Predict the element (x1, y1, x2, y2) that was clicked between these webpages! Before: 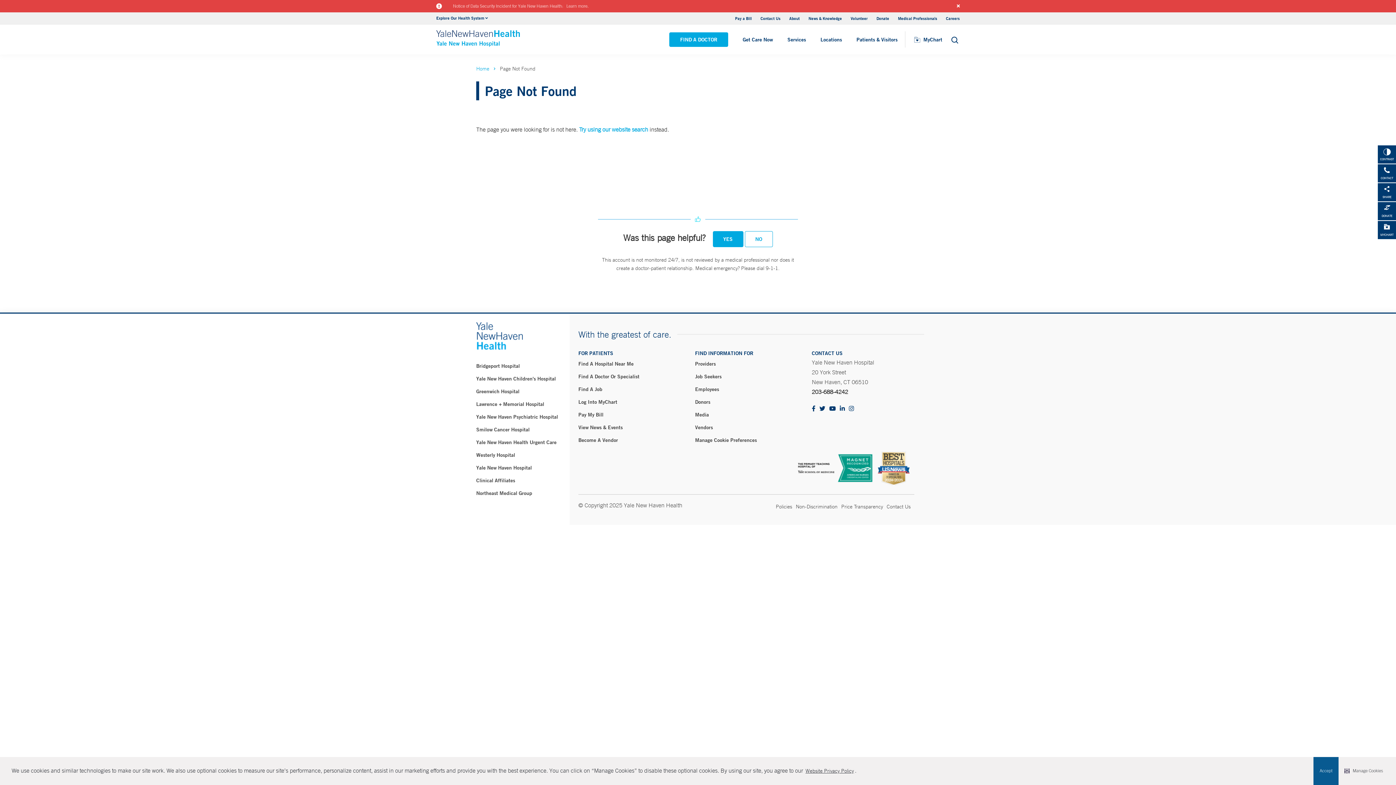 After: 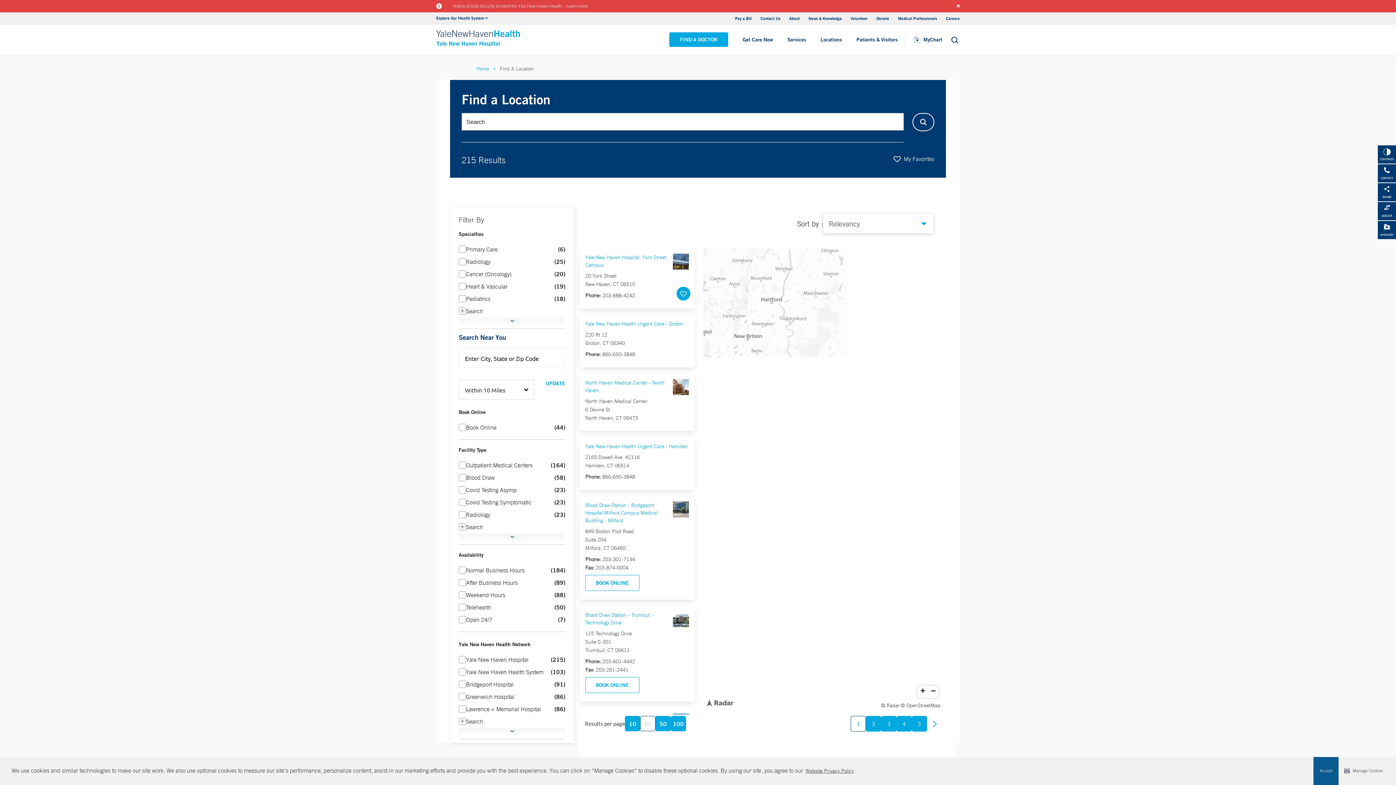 Action: label: Find A Hospital Near Me bbox: (578, 357, 686, 370)